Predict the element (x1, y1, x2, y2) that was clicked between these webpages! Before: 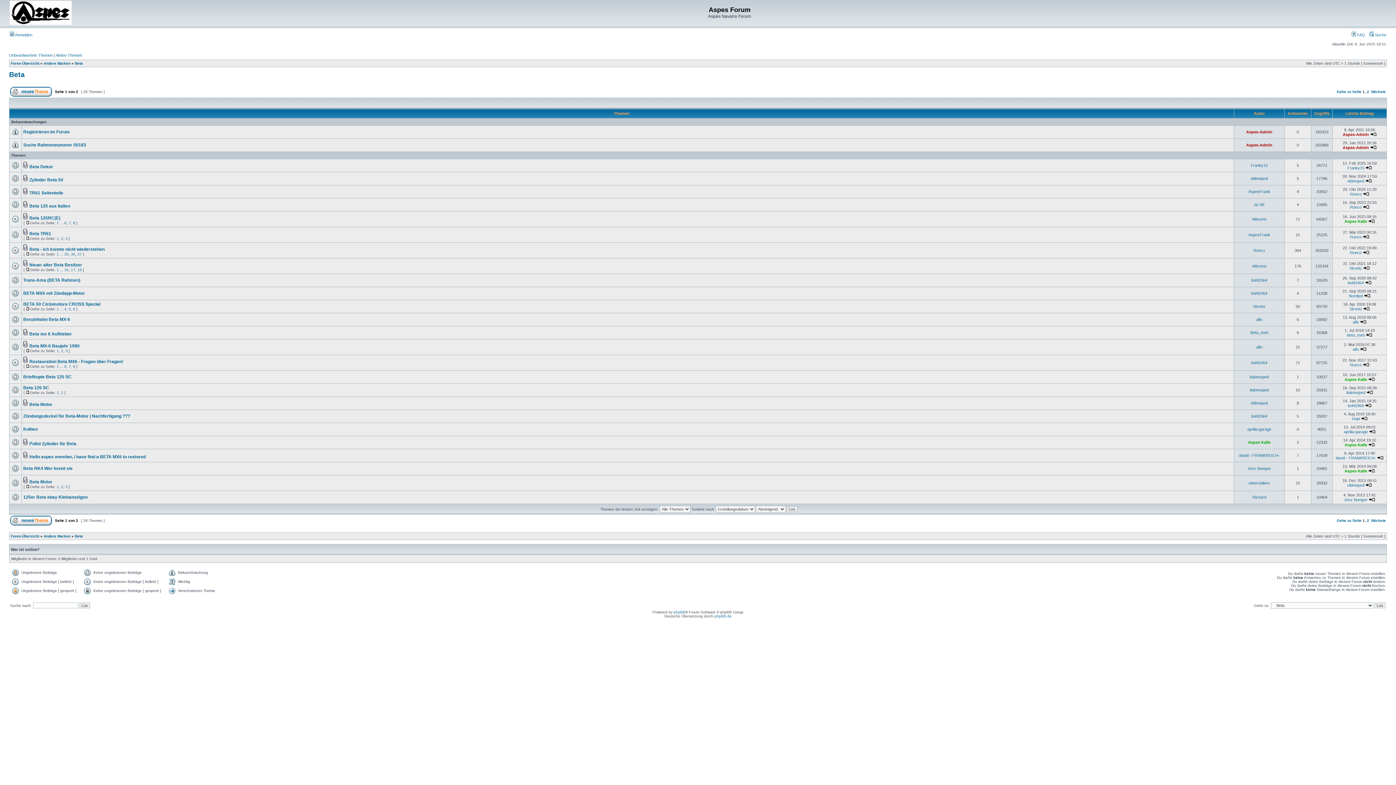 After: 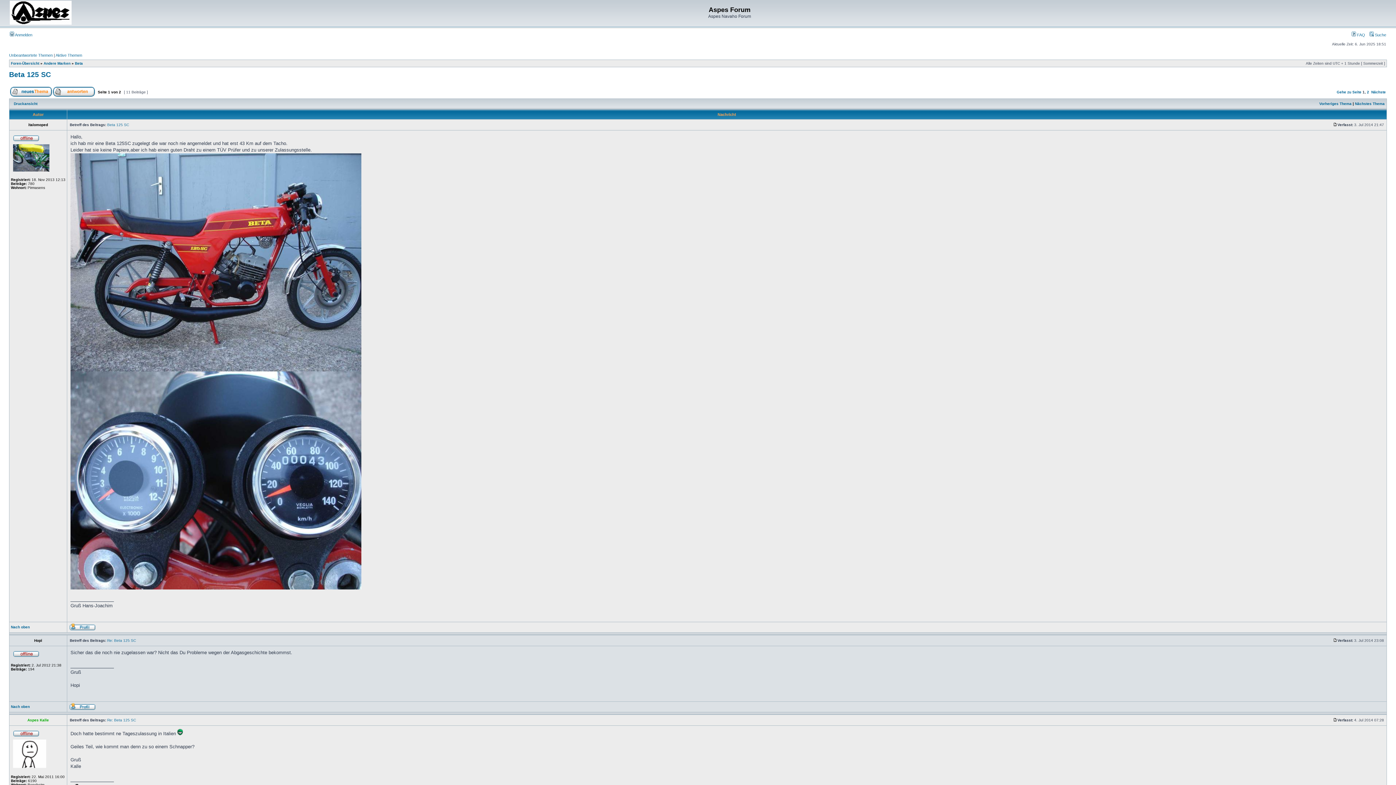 Action: bbox: (23, 385, 49, 390) label: Beta 125 SC